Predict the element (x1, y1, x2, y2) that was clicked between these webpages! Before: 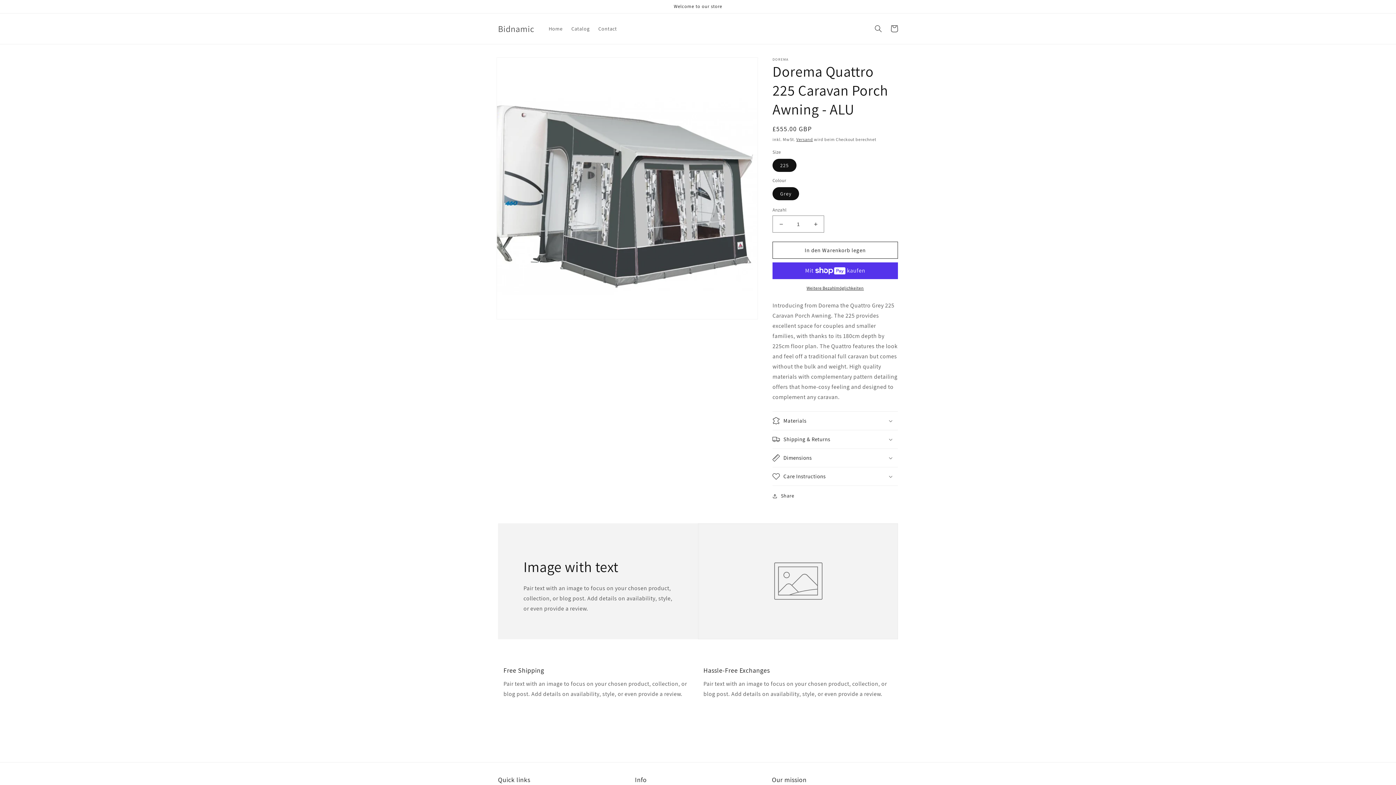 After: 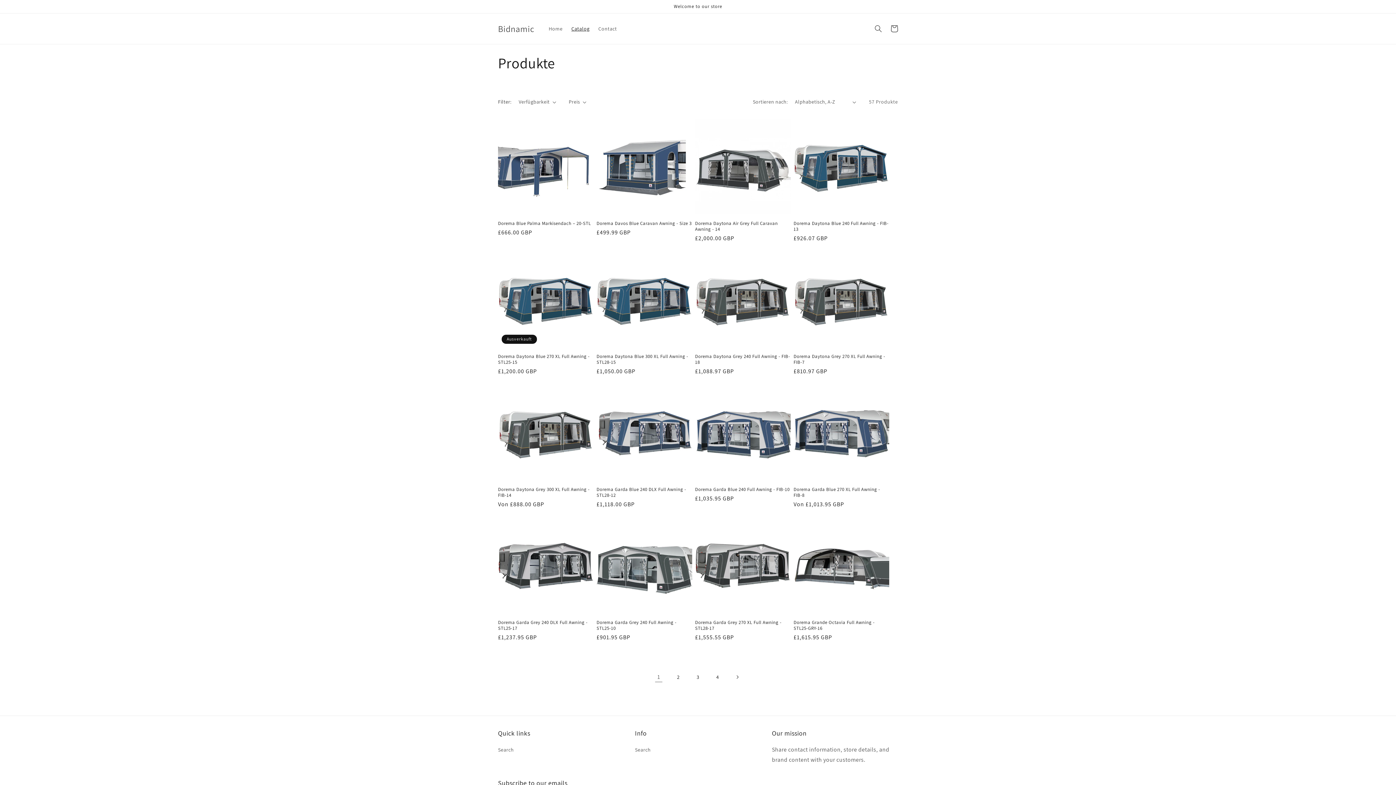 Action: label: Catalog bbox: (567, 21, 594, 36)